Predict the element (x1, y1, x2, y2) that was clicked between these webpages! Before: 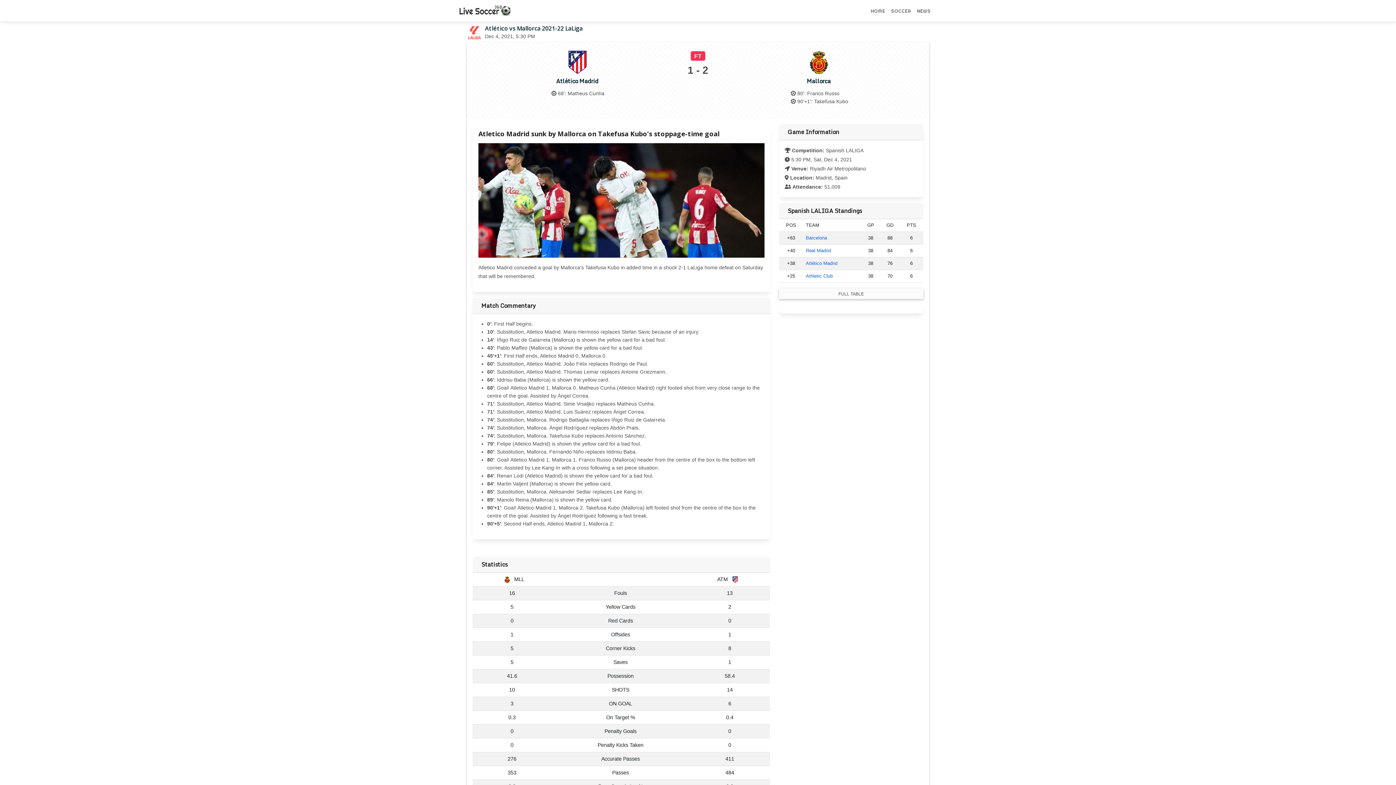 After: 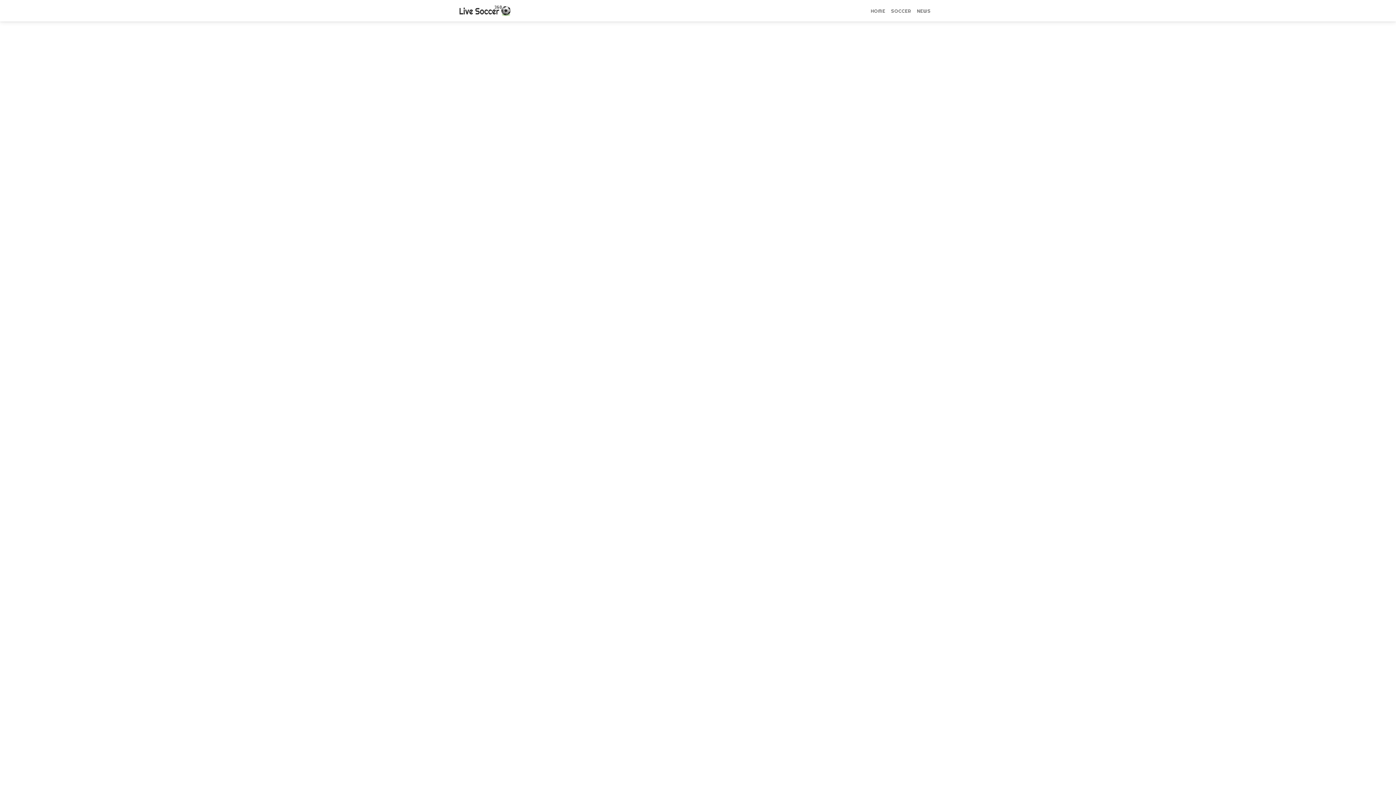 Action: bbox: (564, 58, 590, 64)